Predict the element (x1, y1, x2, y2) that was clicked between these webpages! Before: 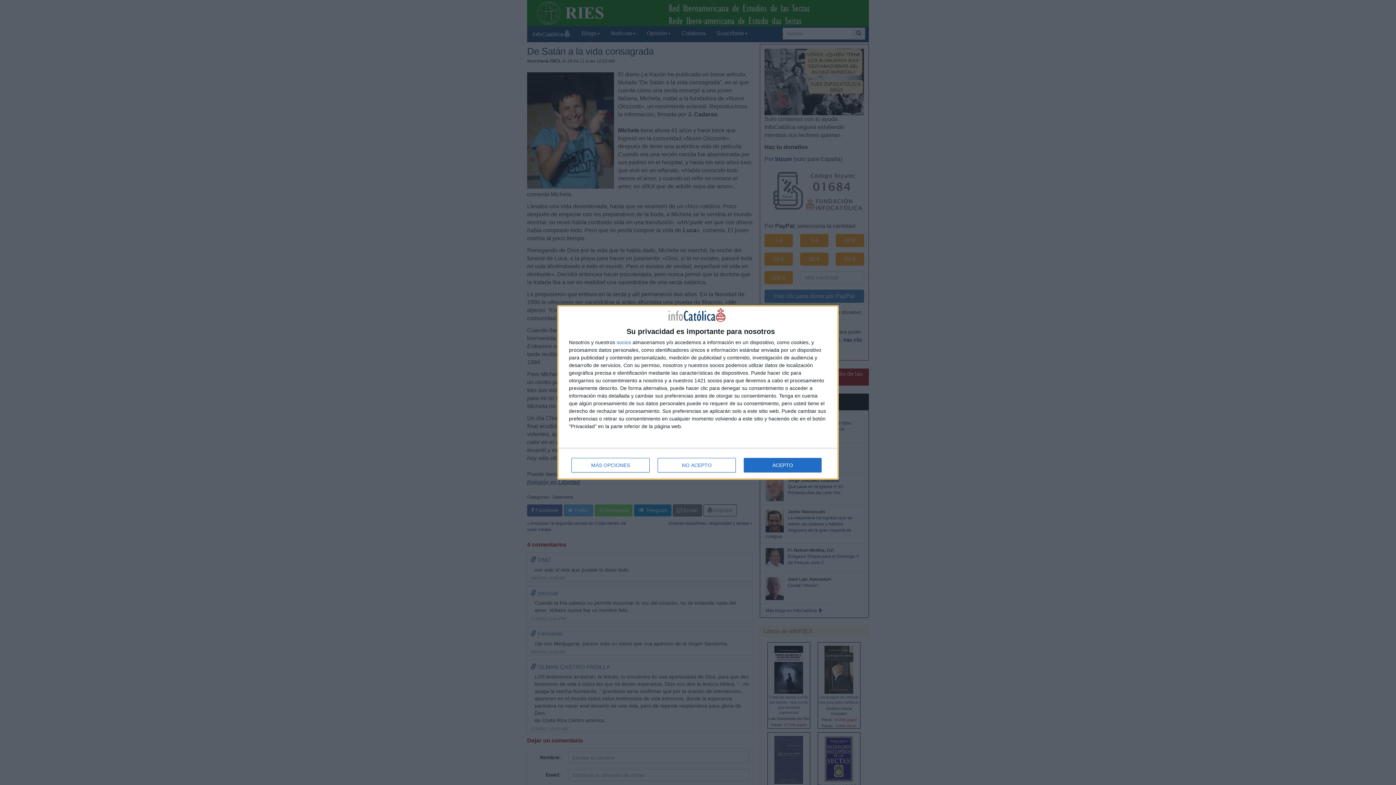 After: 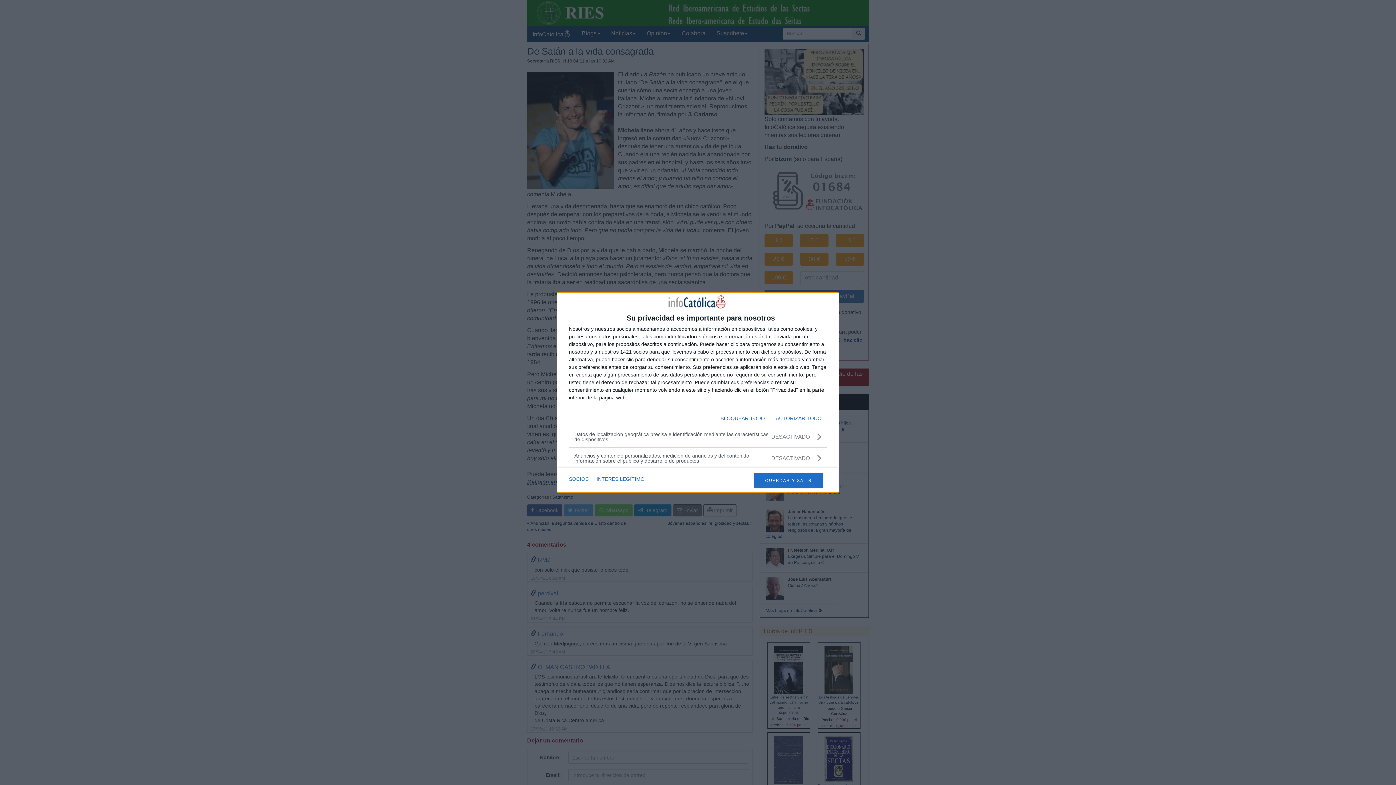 Action: bbox: (571, 458, 649, 472) label: MÁS OPCIONES